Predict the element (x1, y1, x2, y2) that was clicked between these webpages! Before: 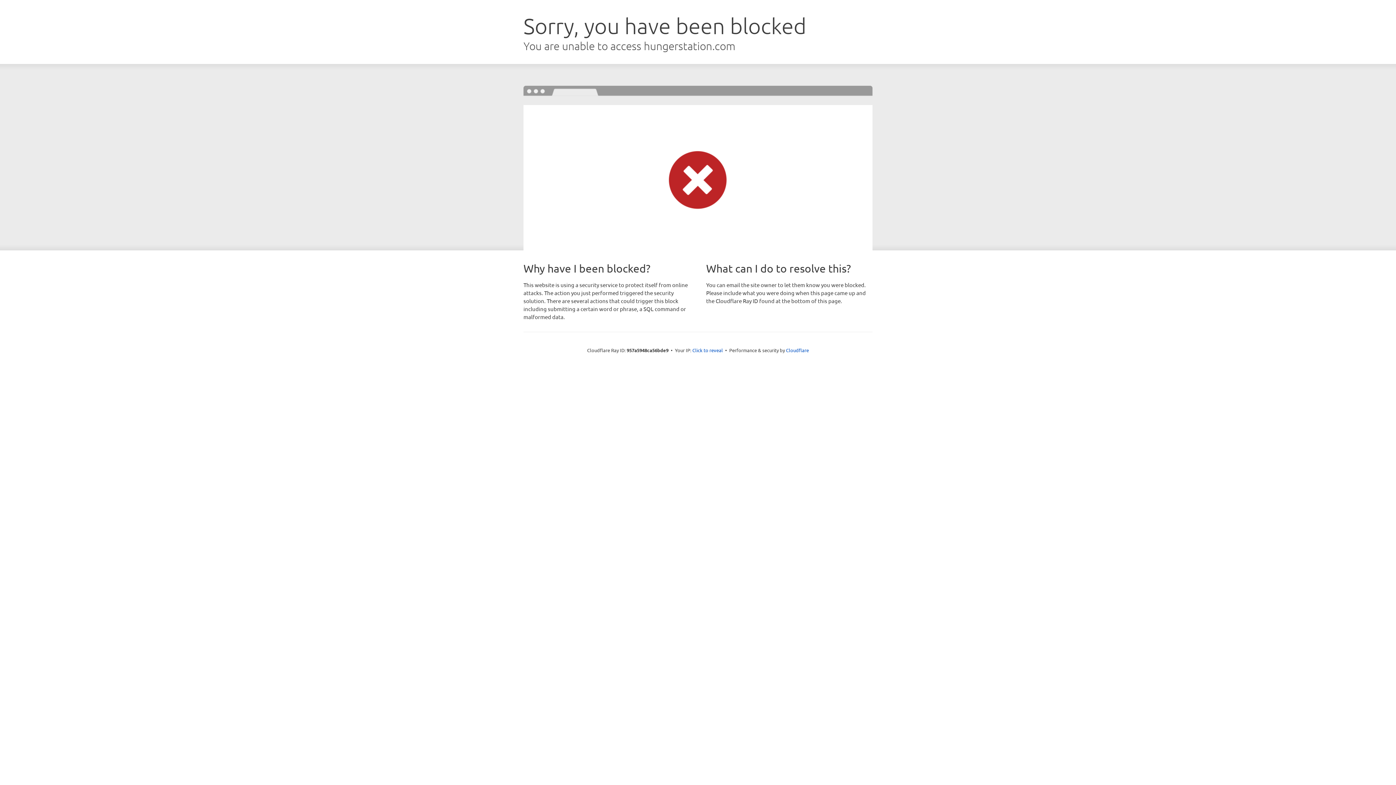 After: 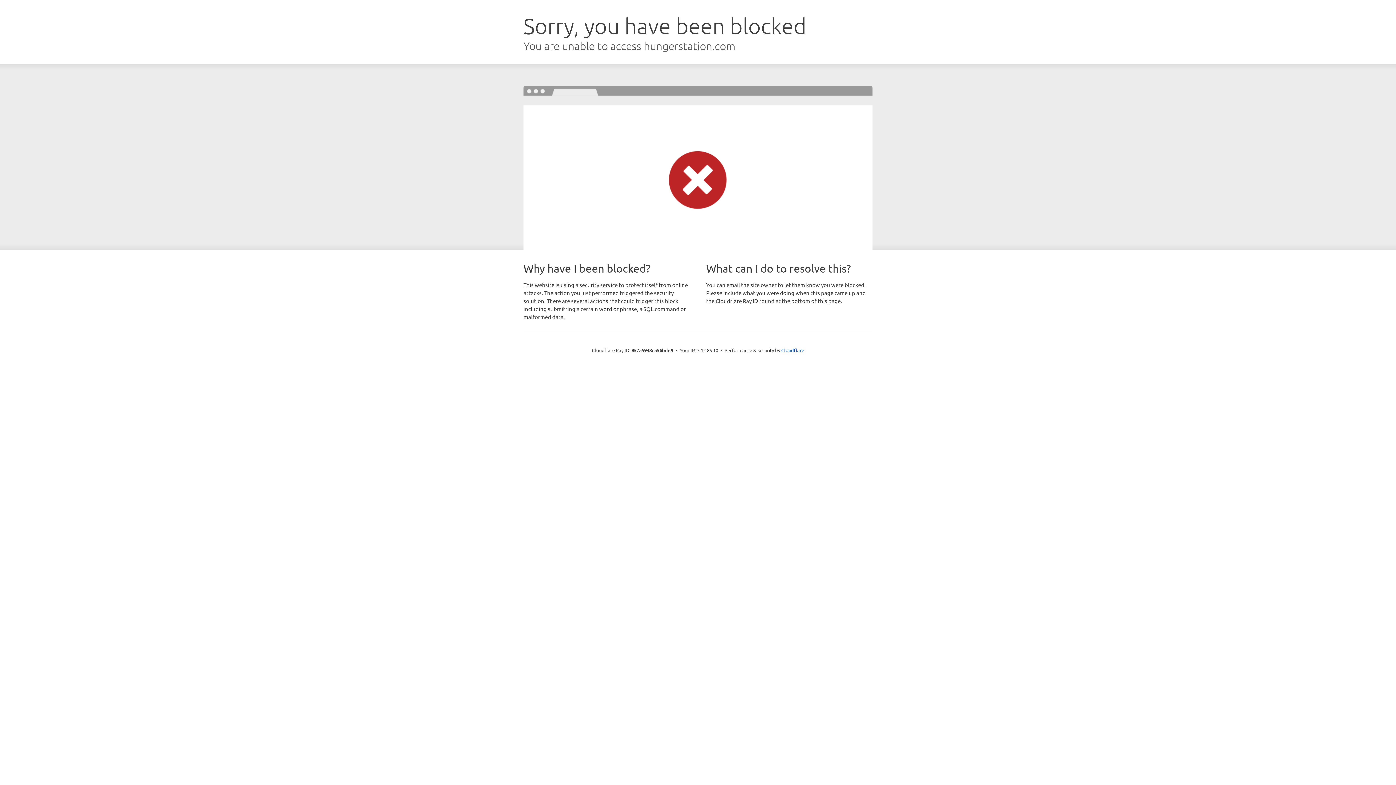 Action: label: Click to reveal bbox: (692, 346, 723, 353)